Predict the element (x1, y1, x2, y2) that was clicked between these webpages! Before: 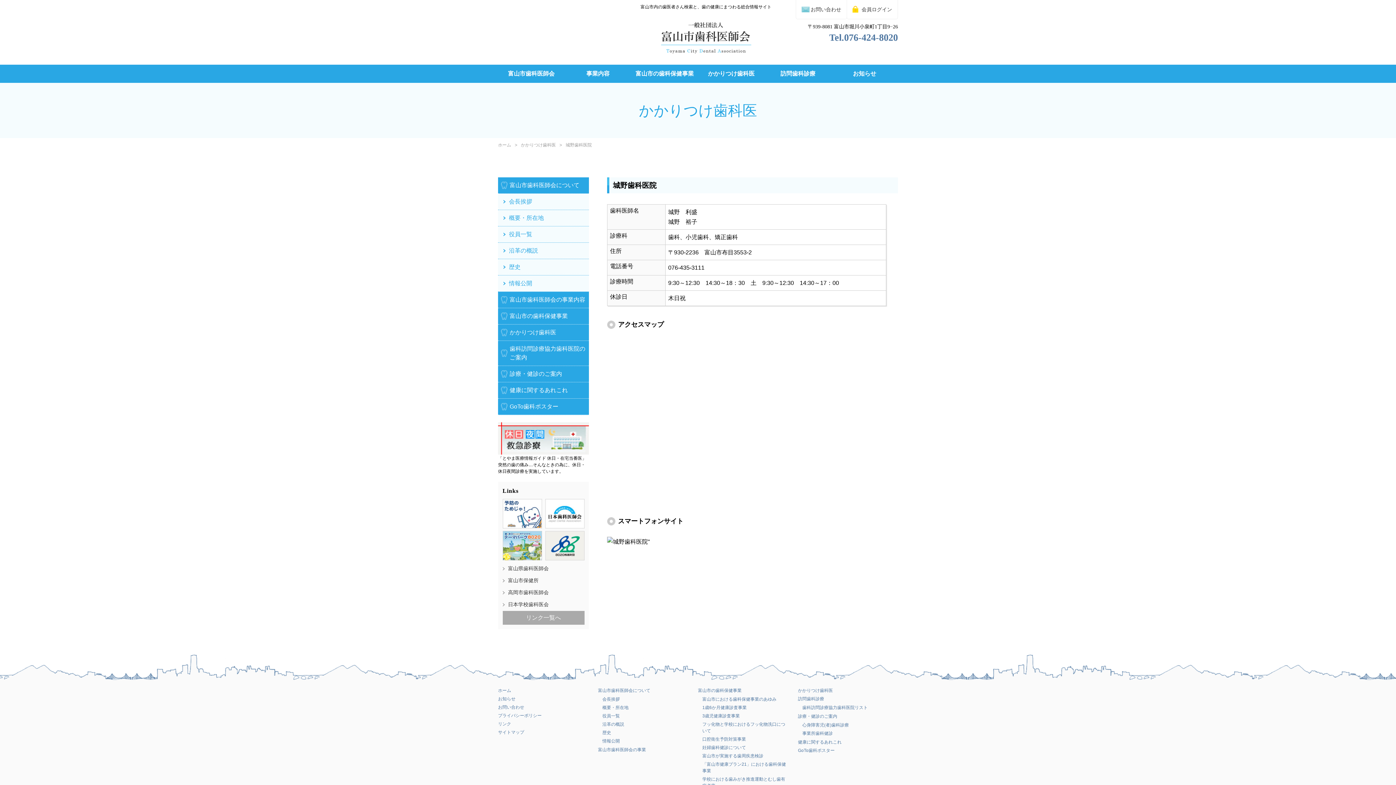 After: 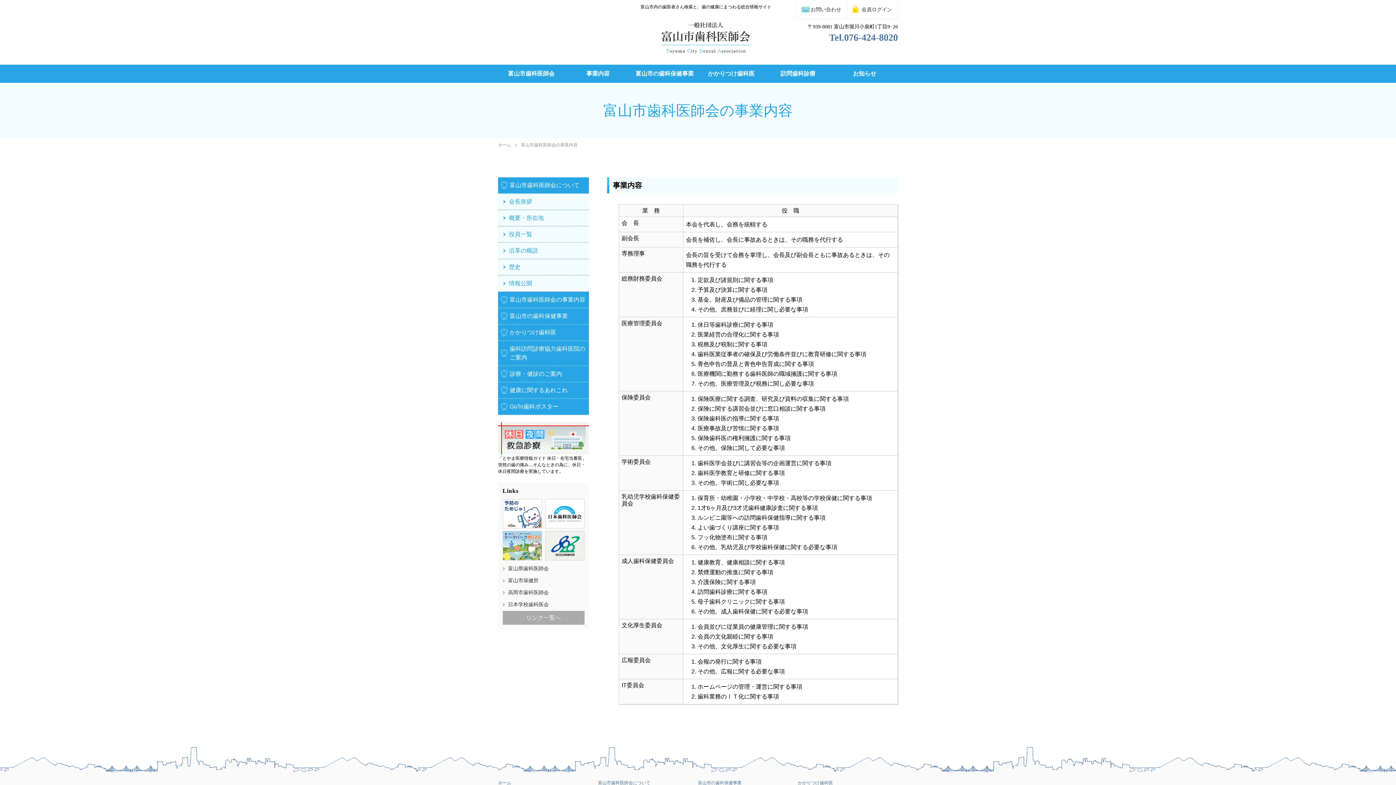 Action: label: 事業内容 bbox: (564, 64, 631, 82)